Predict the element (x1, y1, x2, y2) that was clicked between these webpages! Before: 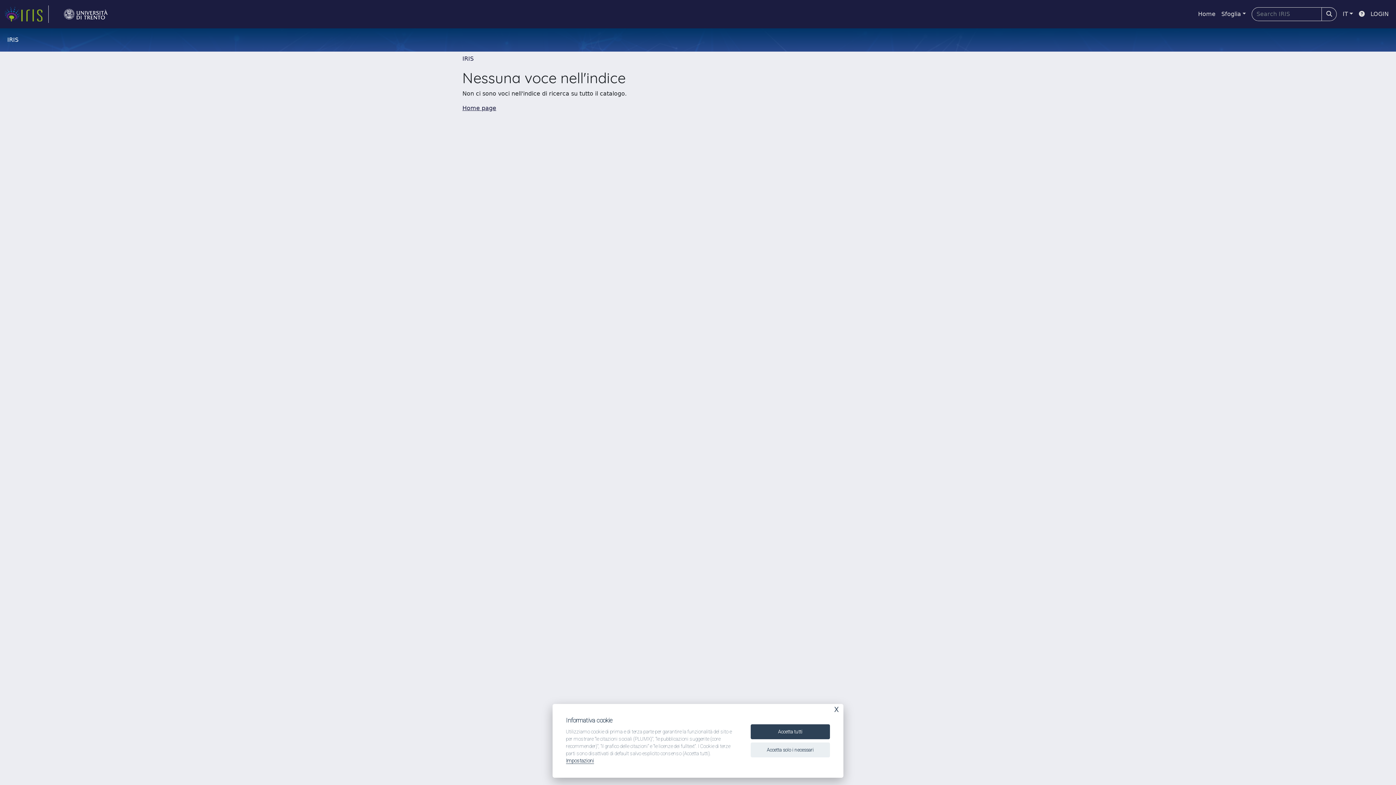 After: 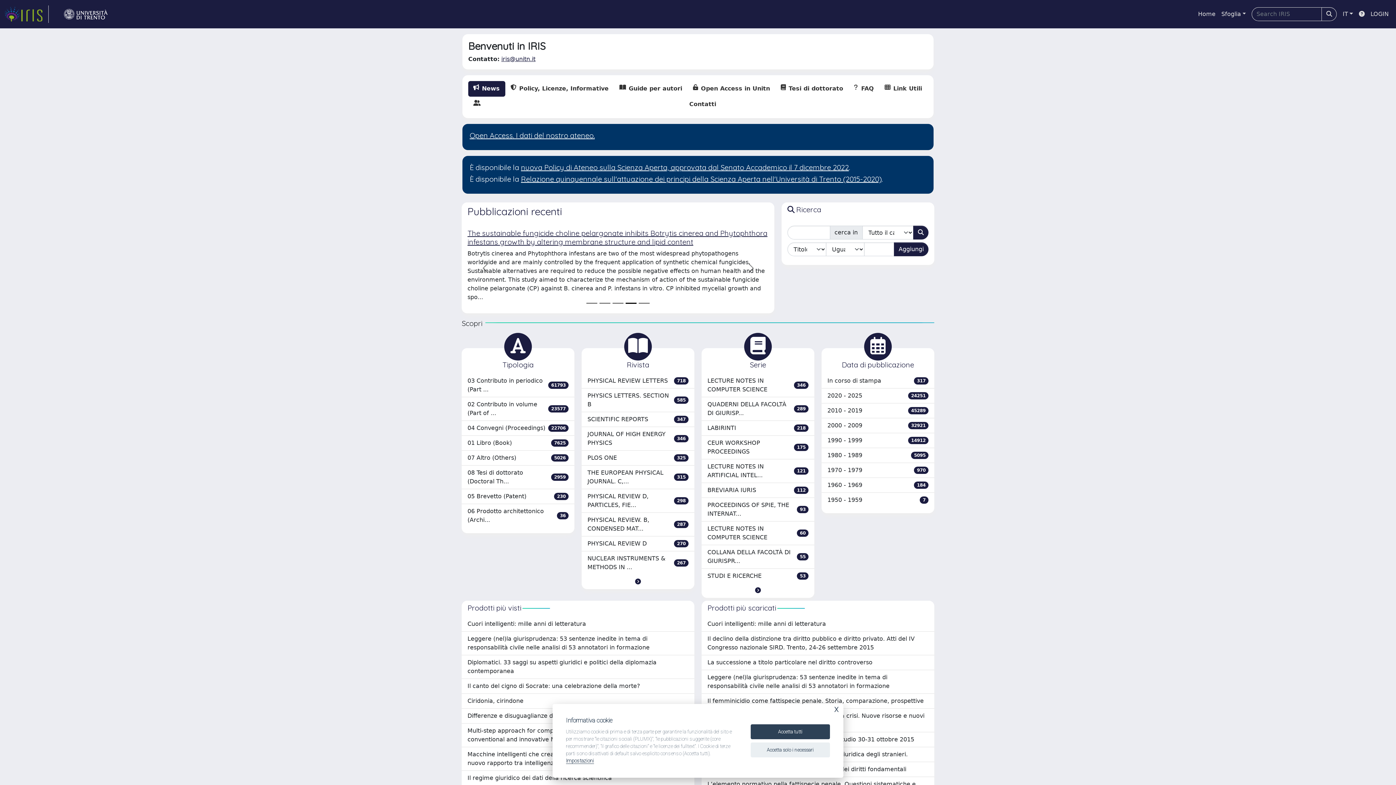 Action: label: IRIS bbox: (462, 55, 473, 62)